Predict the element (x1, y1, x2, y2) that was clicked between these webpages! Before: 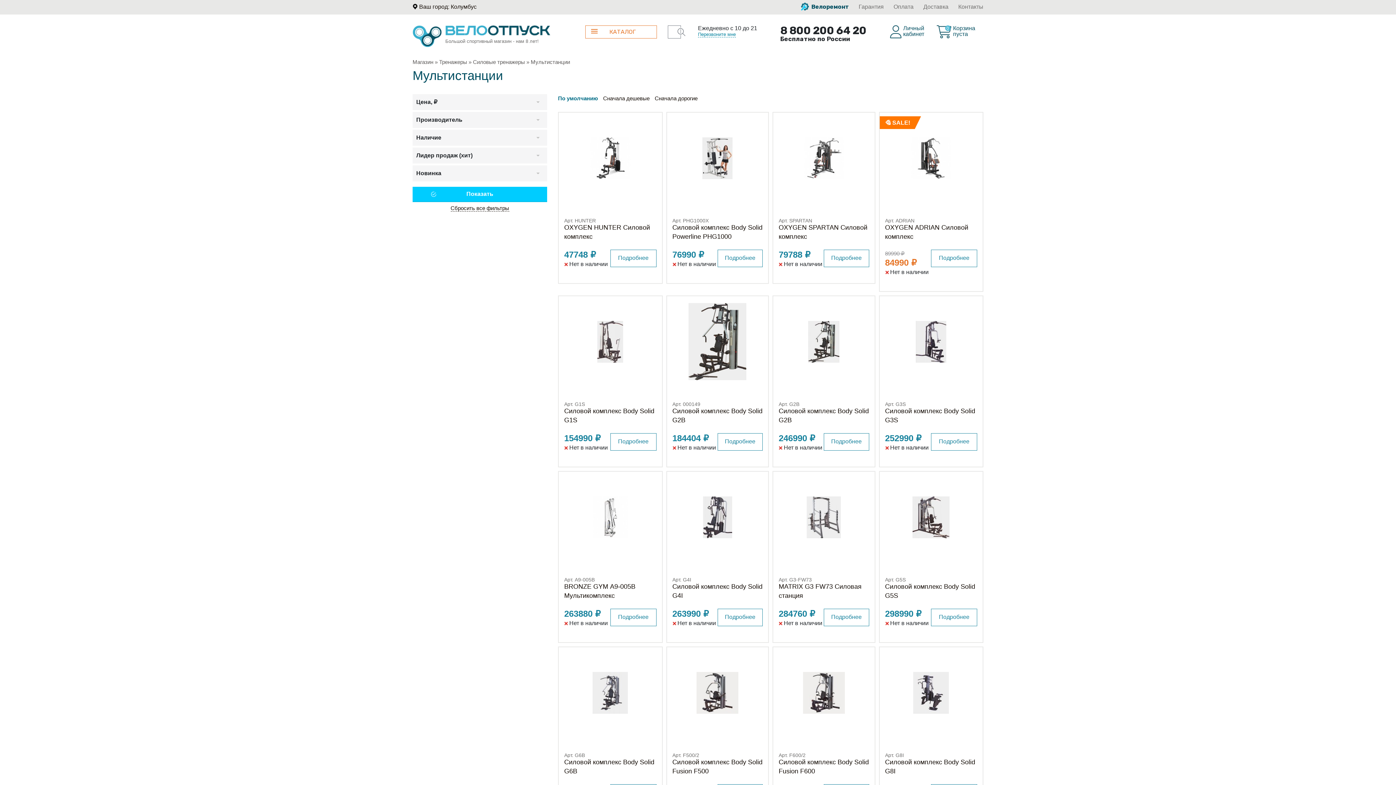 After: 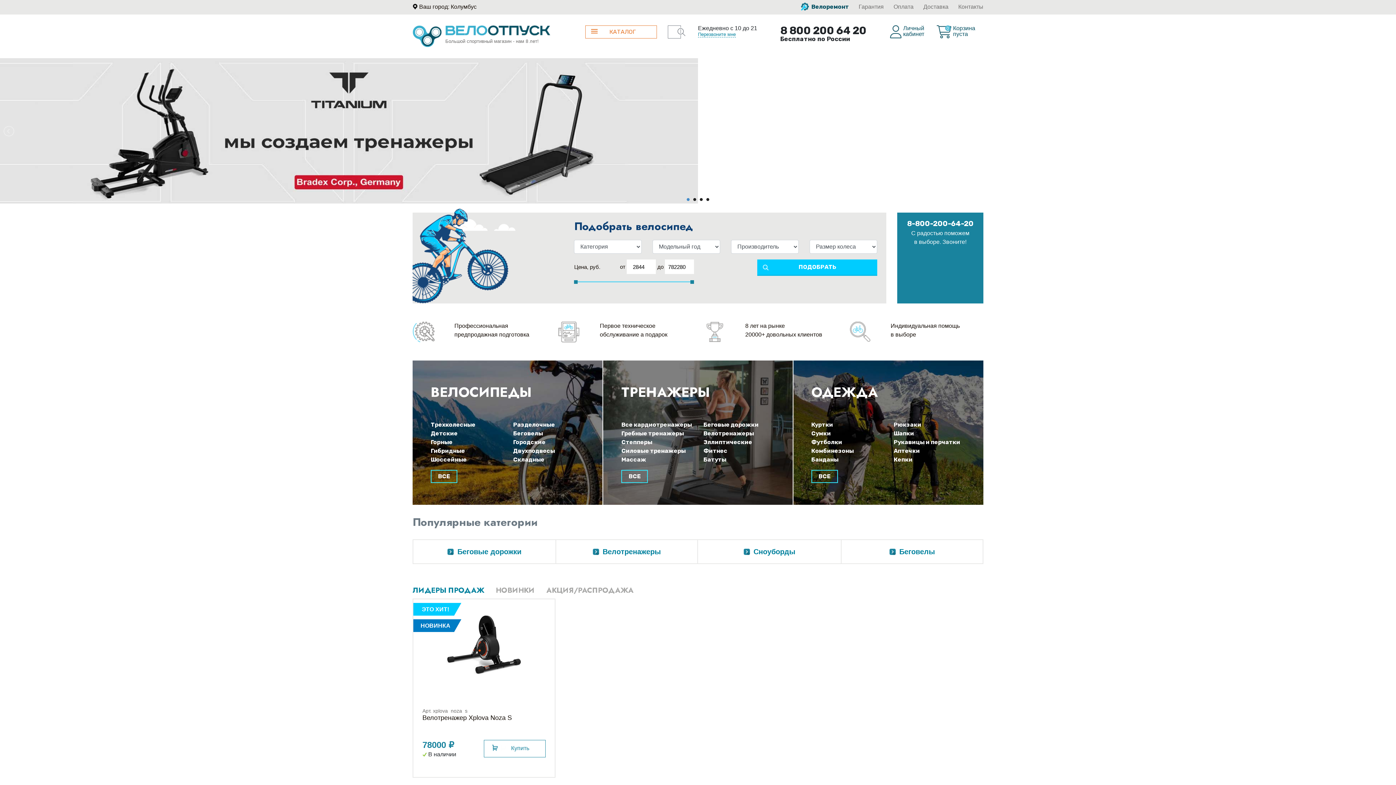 Action: bbox: (445, 26, 550, 33)